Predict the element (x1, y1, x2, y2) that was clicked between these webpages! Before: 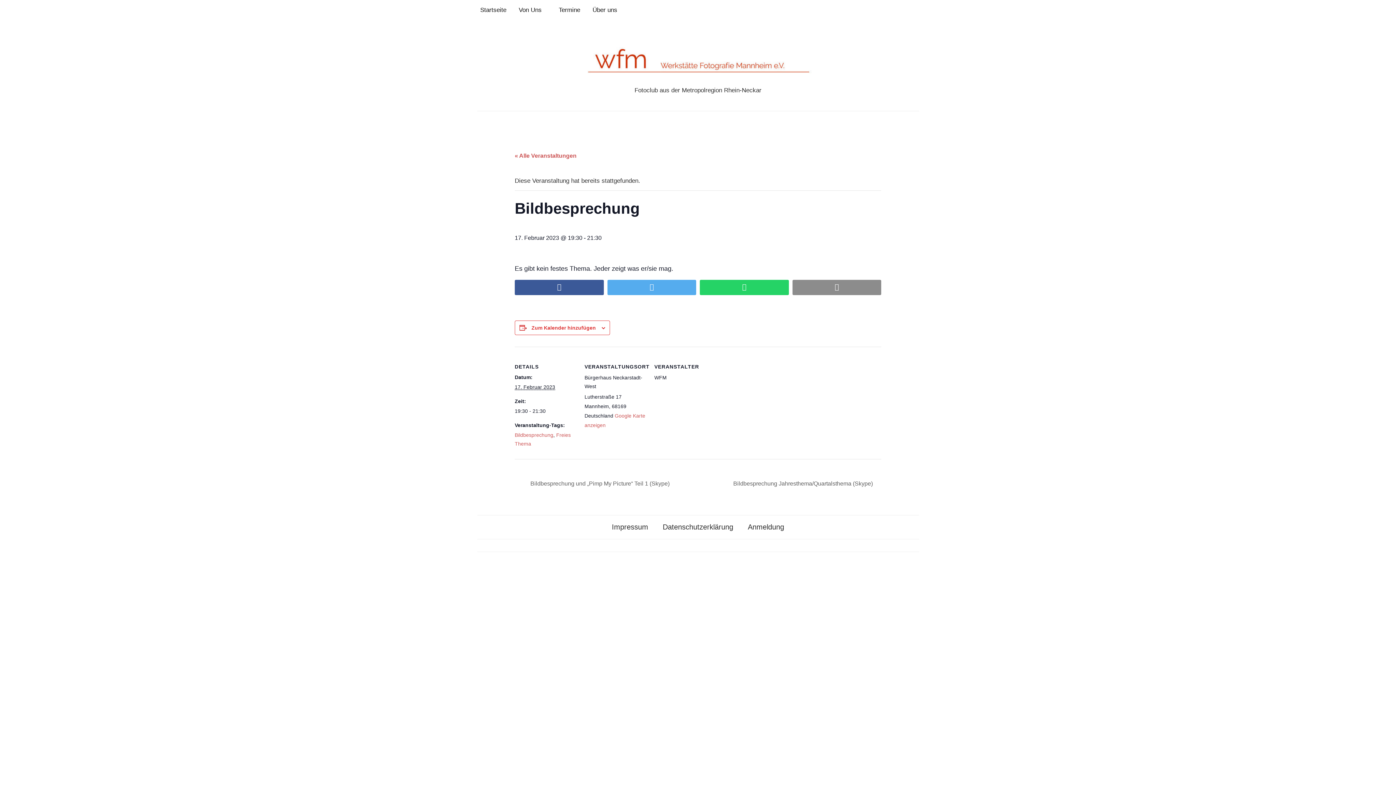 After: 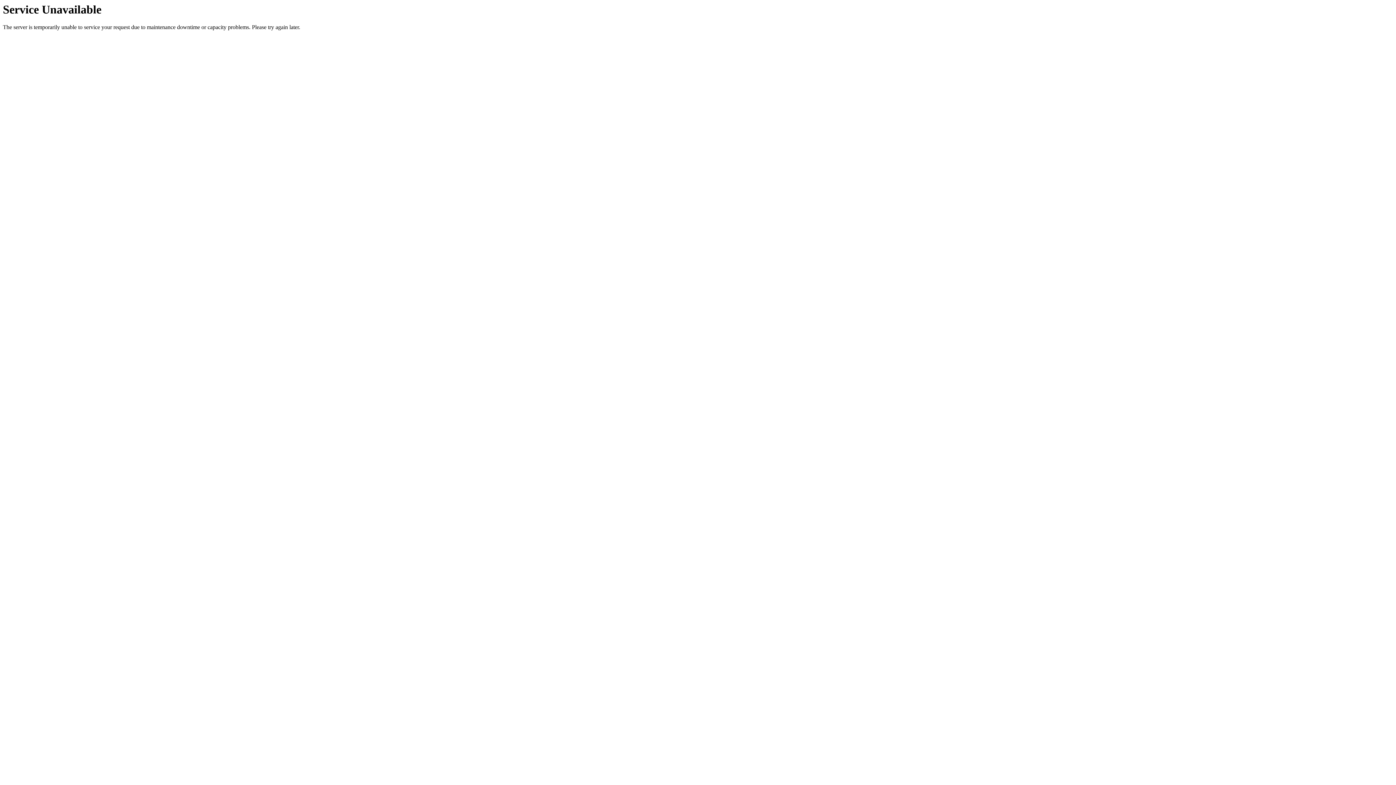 Action: bbox: (514, 152, 576, 158) label: « Alle Veranstaltungen